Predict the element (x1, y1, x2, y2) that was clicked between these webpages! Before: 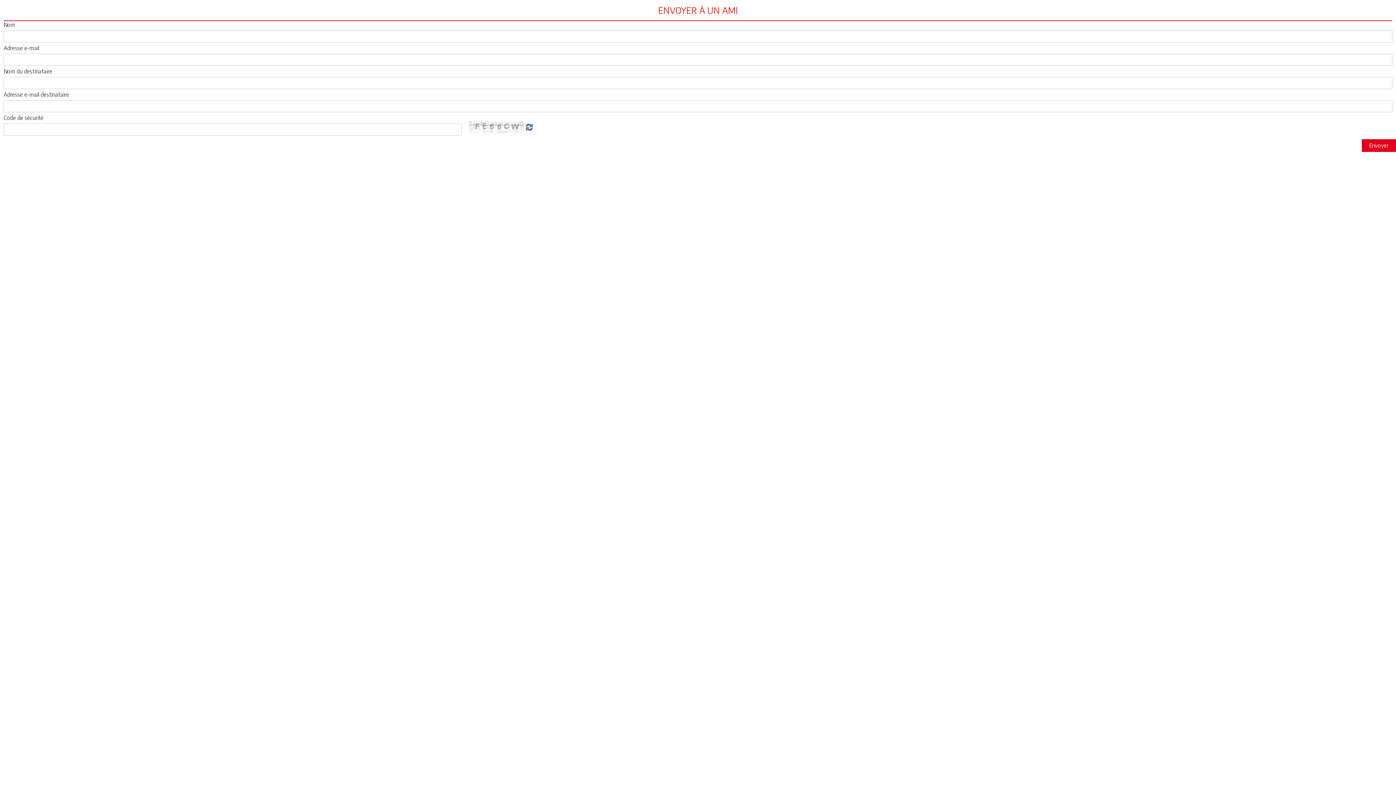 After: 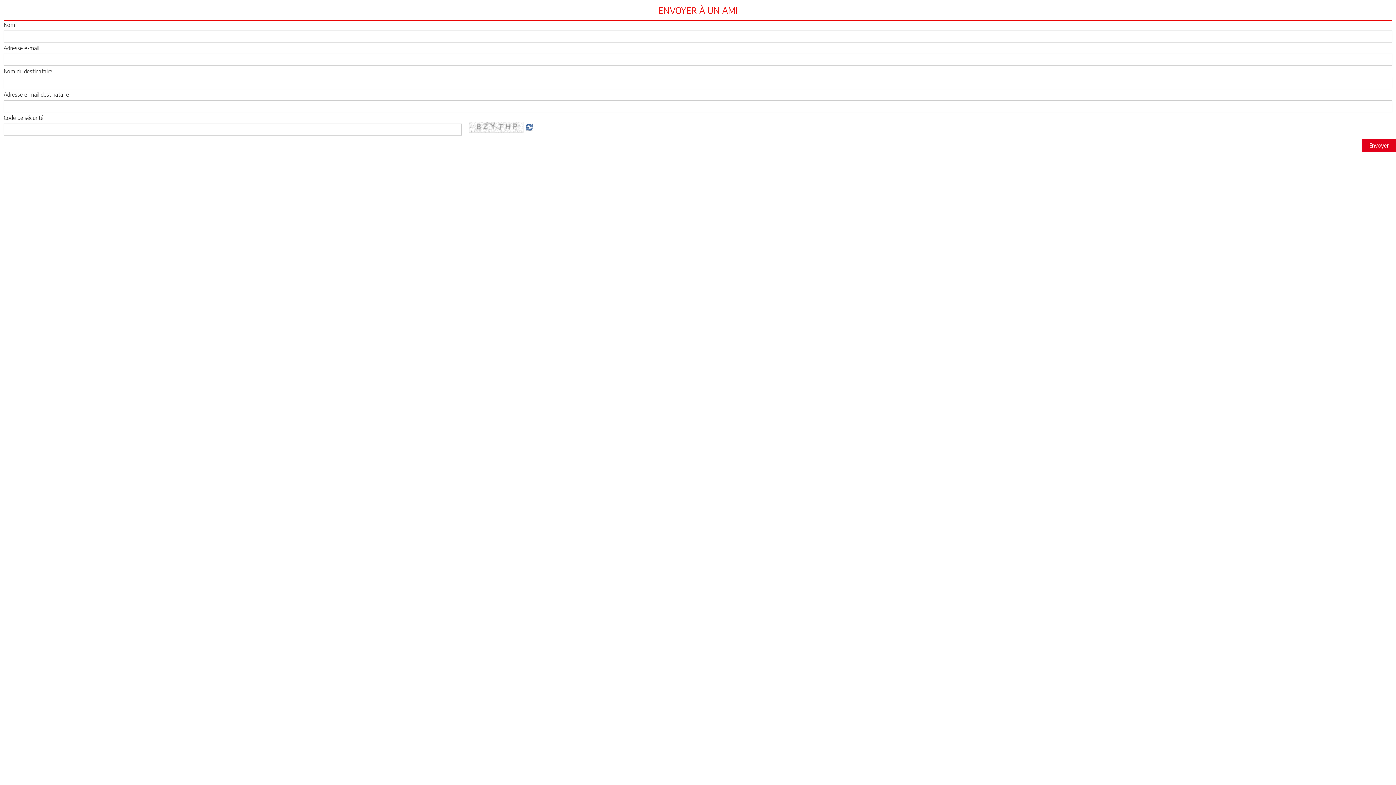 Action: bbox: (525, 123, 533, 129)